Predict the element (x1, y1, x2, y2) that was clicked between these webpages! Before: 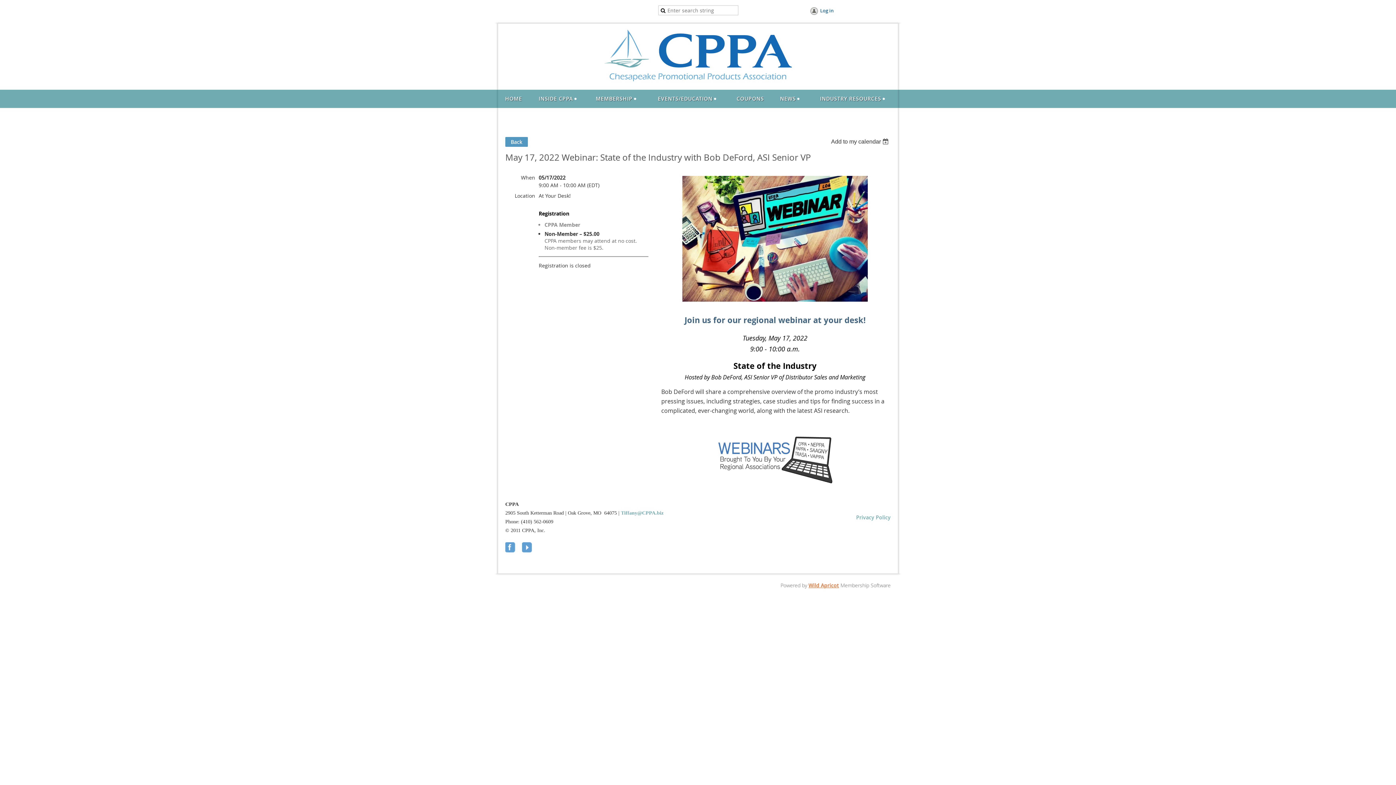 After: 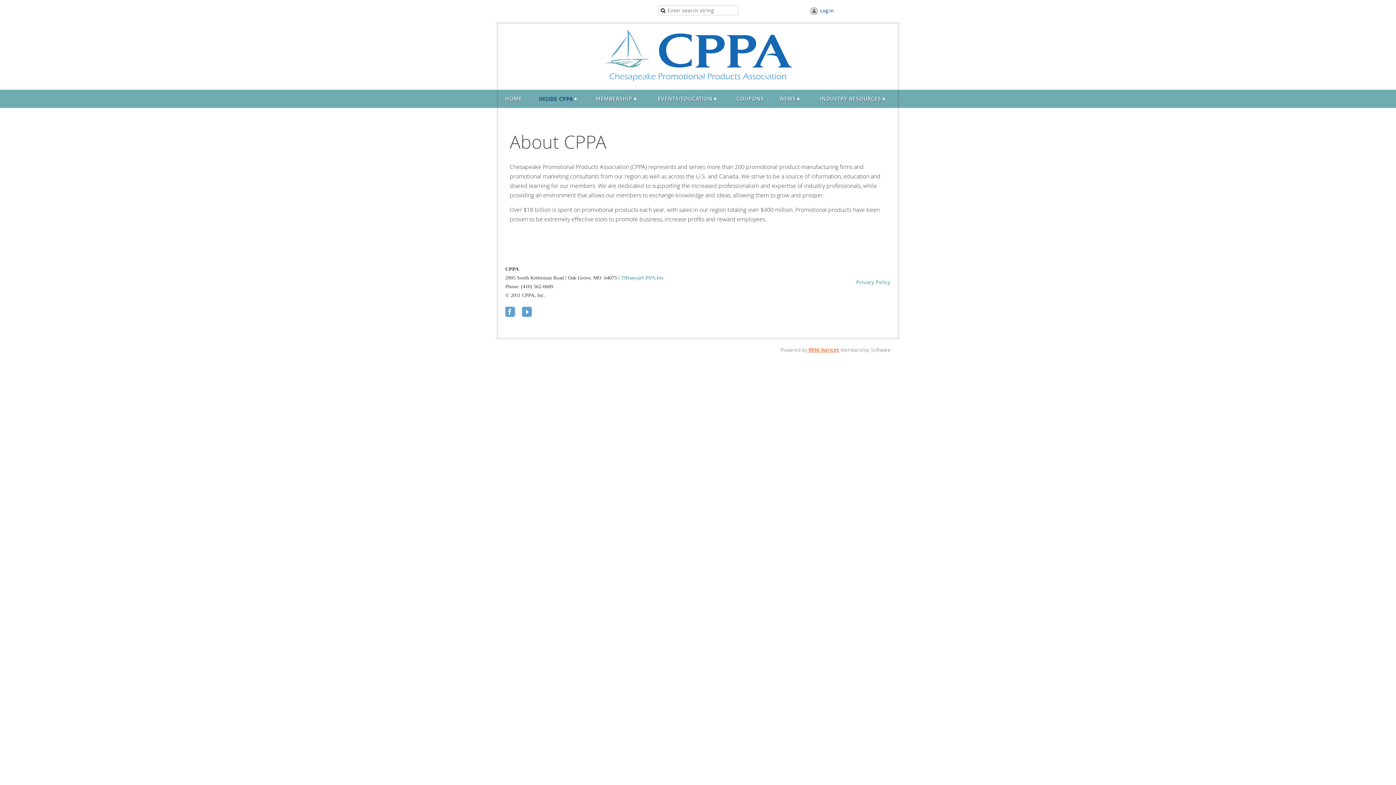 Action: label: INSIDE CPPA bbox: (529, 89, 586, 108)